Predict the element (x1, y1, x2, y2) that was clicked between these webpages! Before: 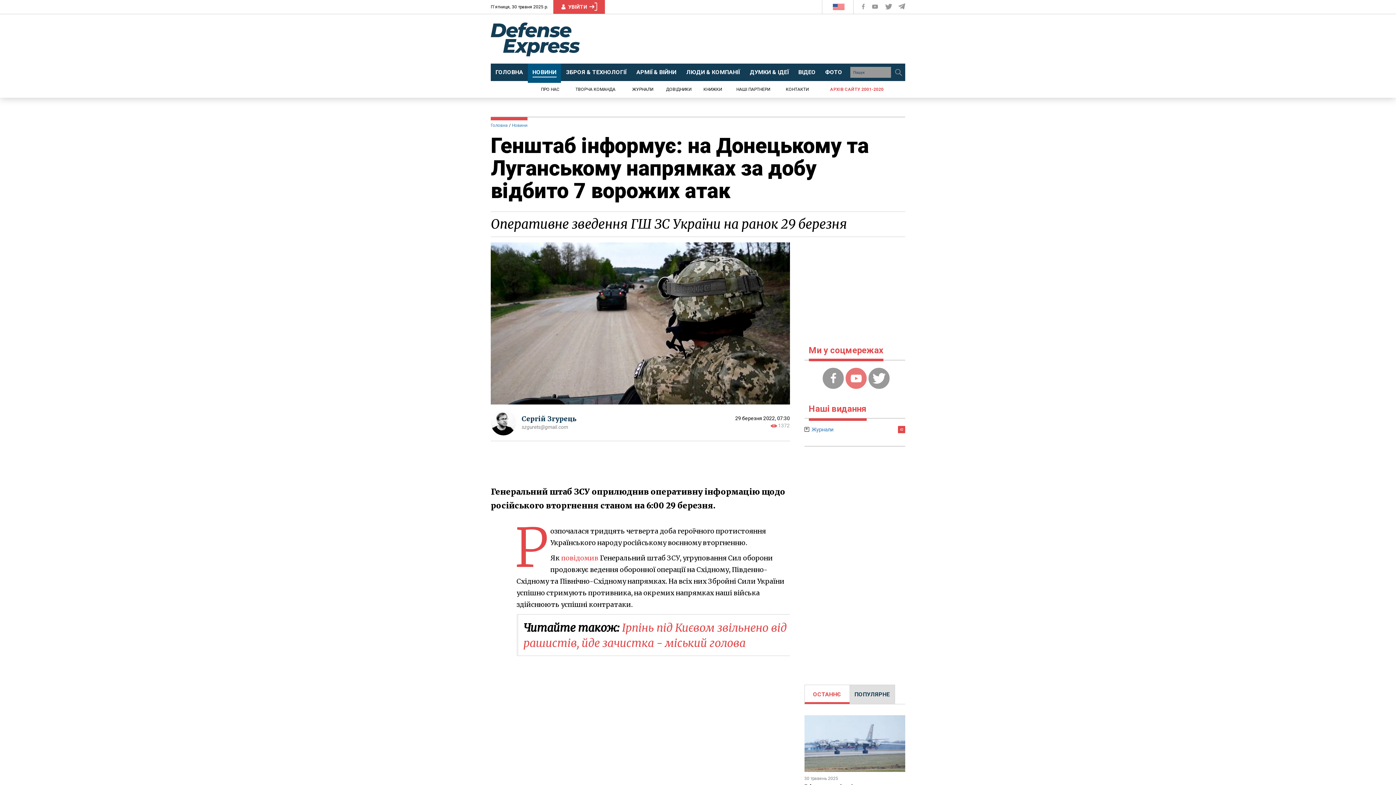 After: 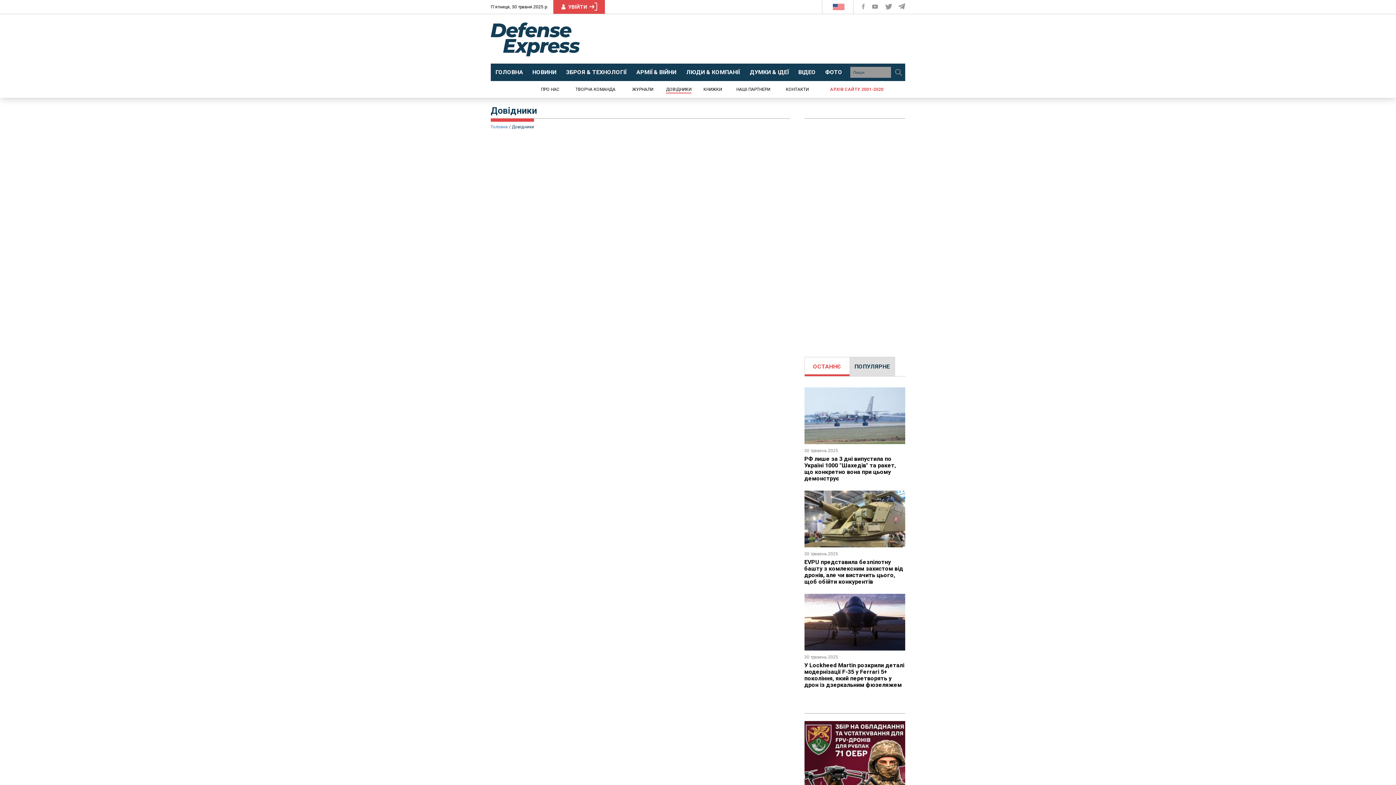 Action: bbox: (666, 86, 691, 93) label: ДОВІДНИКИ